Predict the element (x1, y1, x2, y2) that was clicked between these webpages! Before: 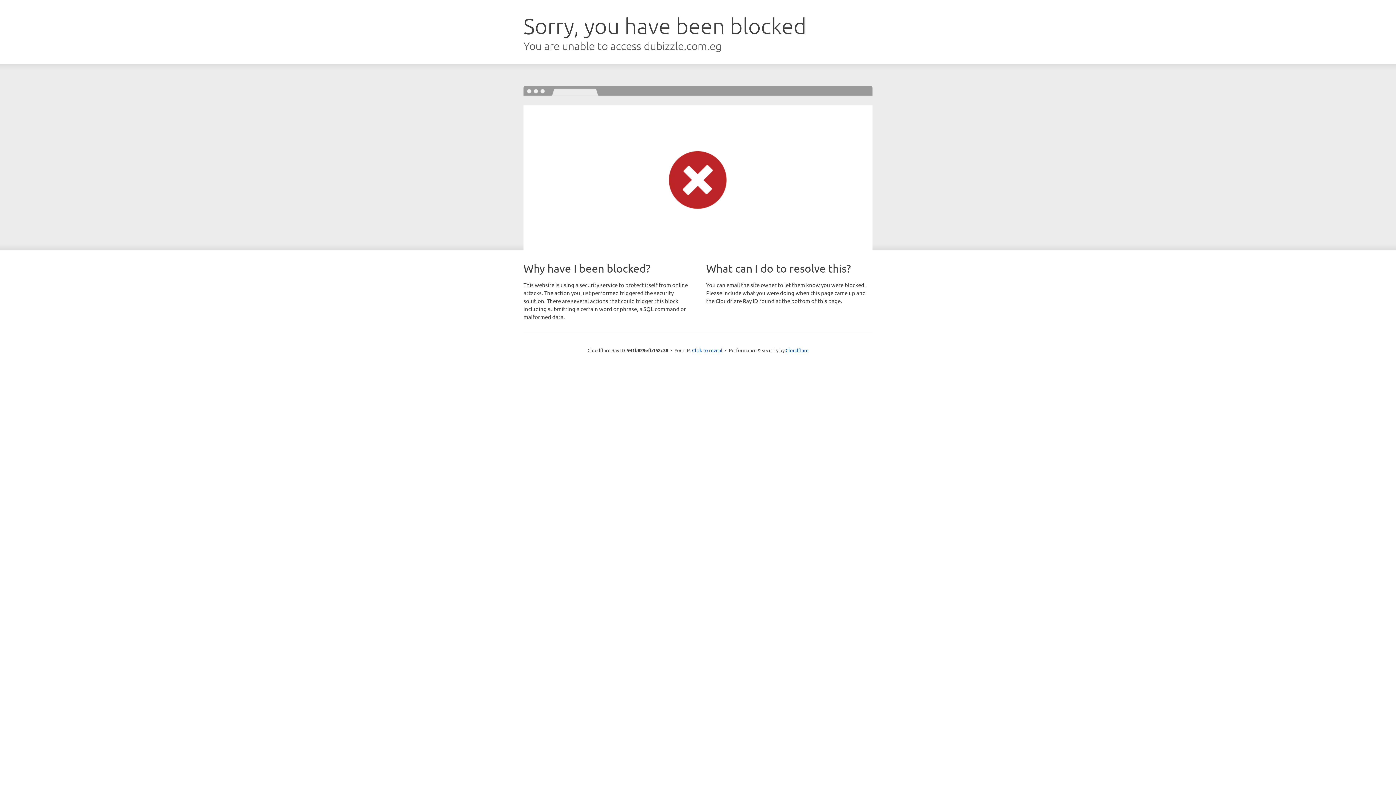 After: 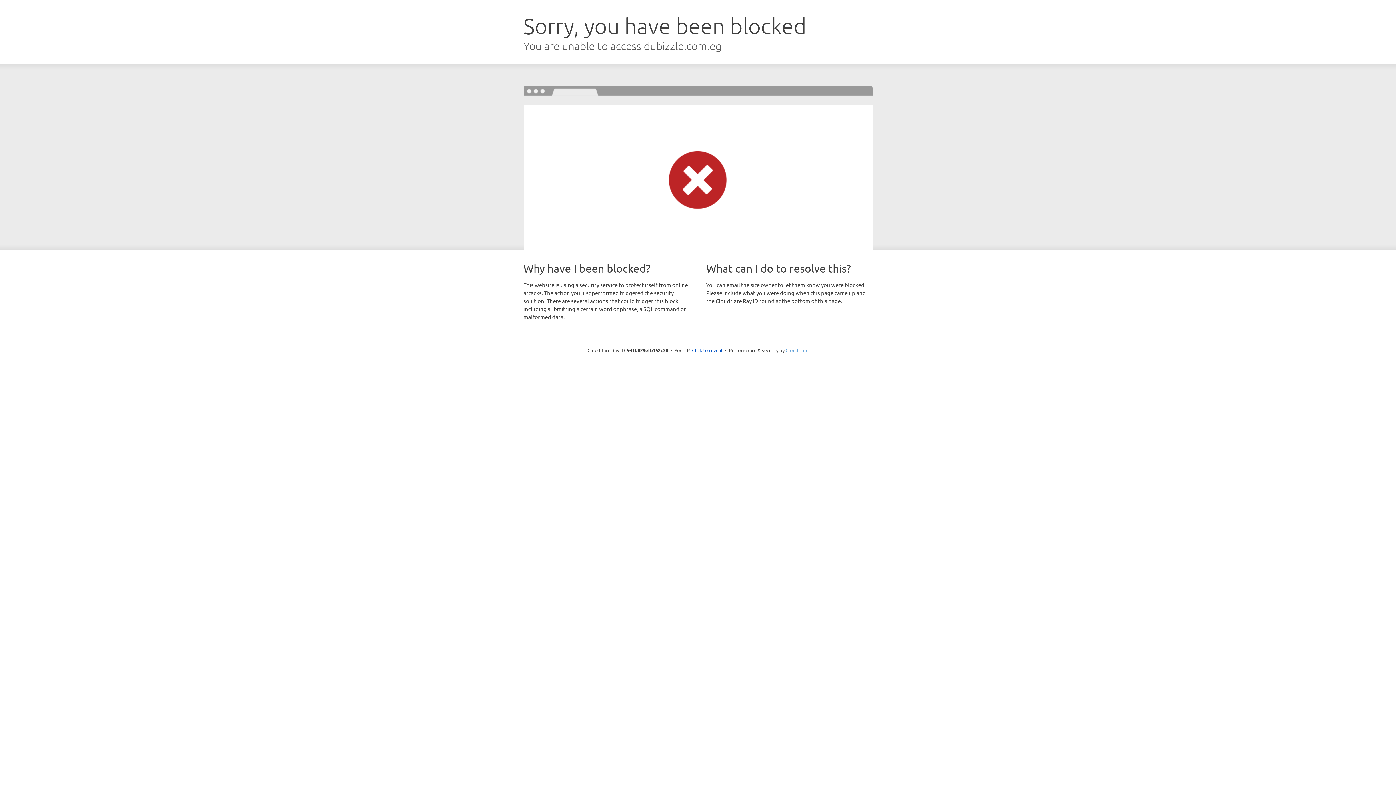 Action: label: Cloudflare bbox: (785, 347, 808, 353)